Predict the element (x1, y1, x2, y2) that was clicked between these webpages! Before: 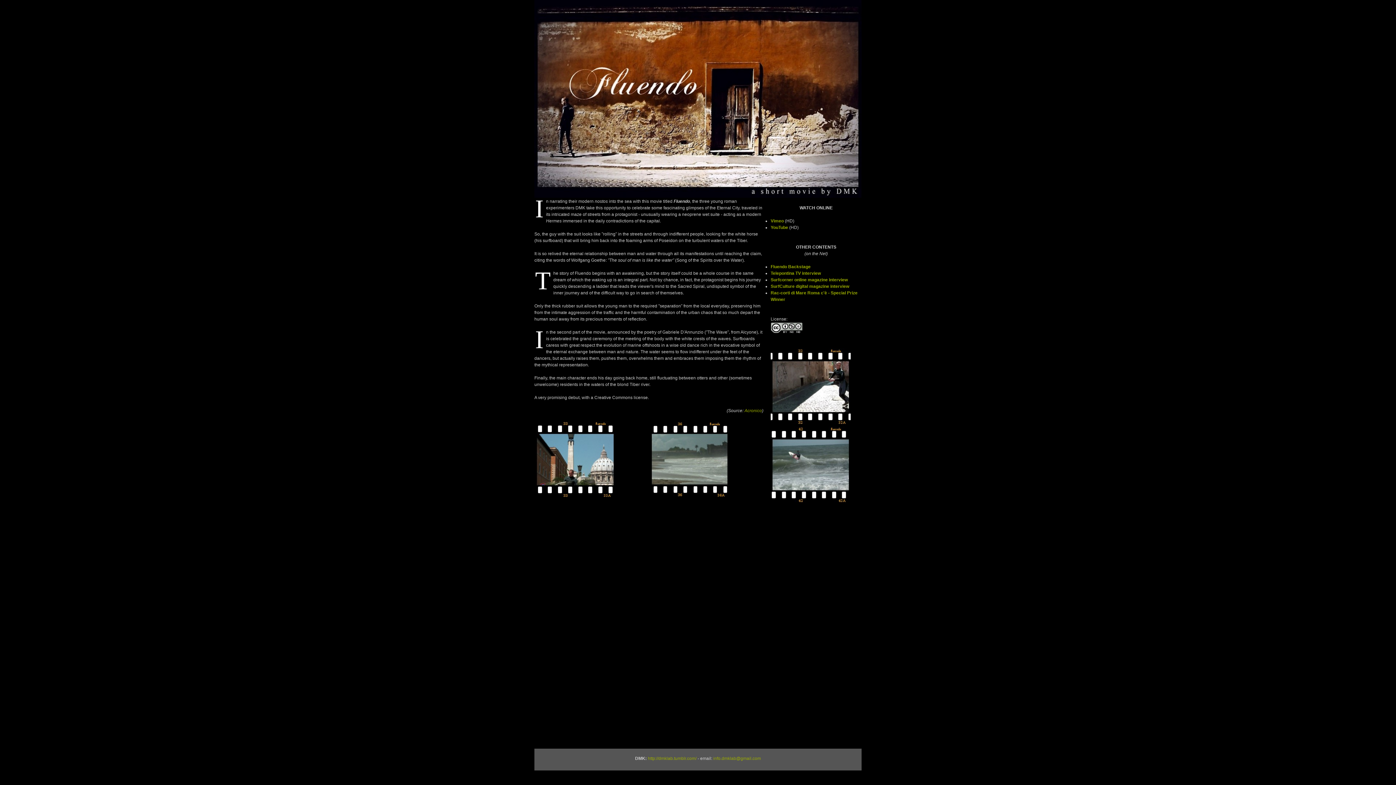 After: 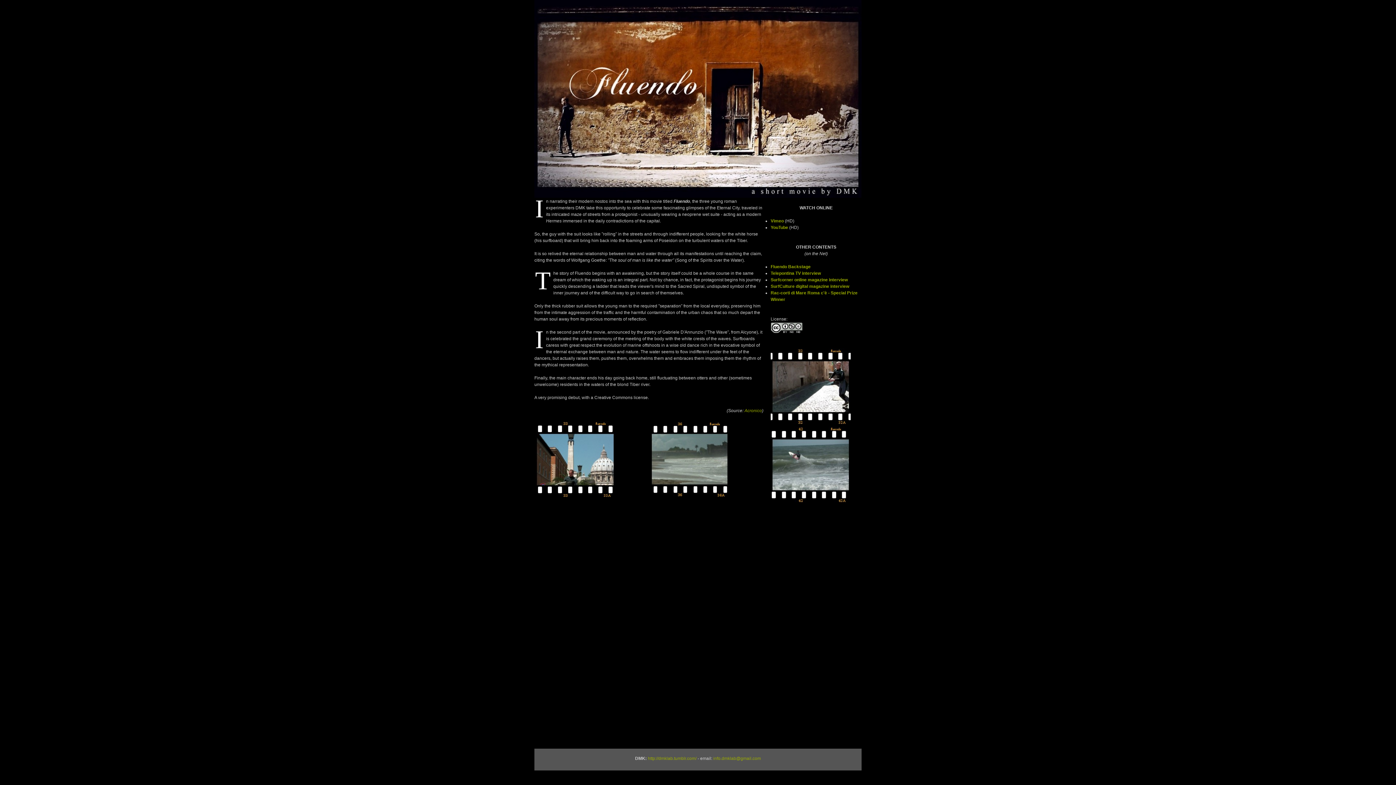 Action: bbox: (770, 329, 802, 334)